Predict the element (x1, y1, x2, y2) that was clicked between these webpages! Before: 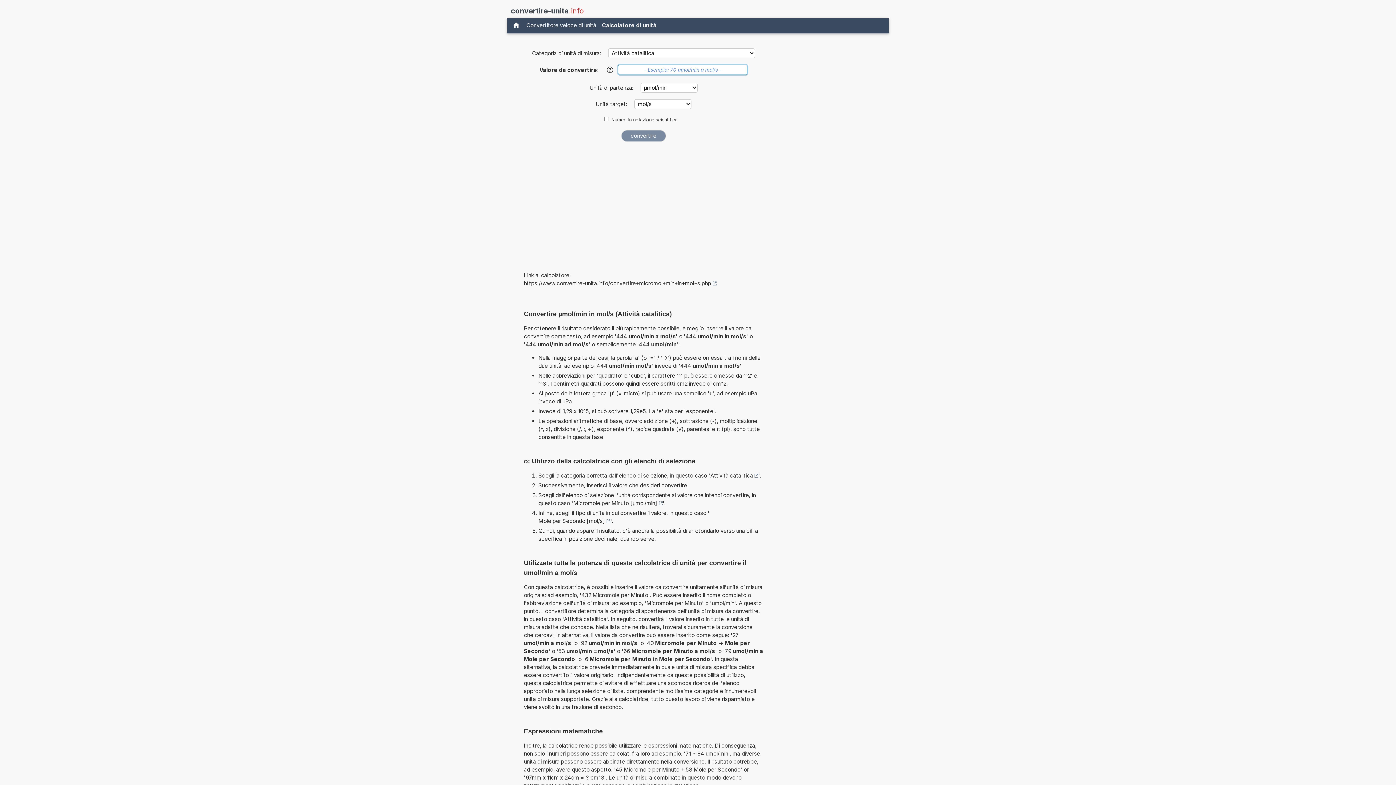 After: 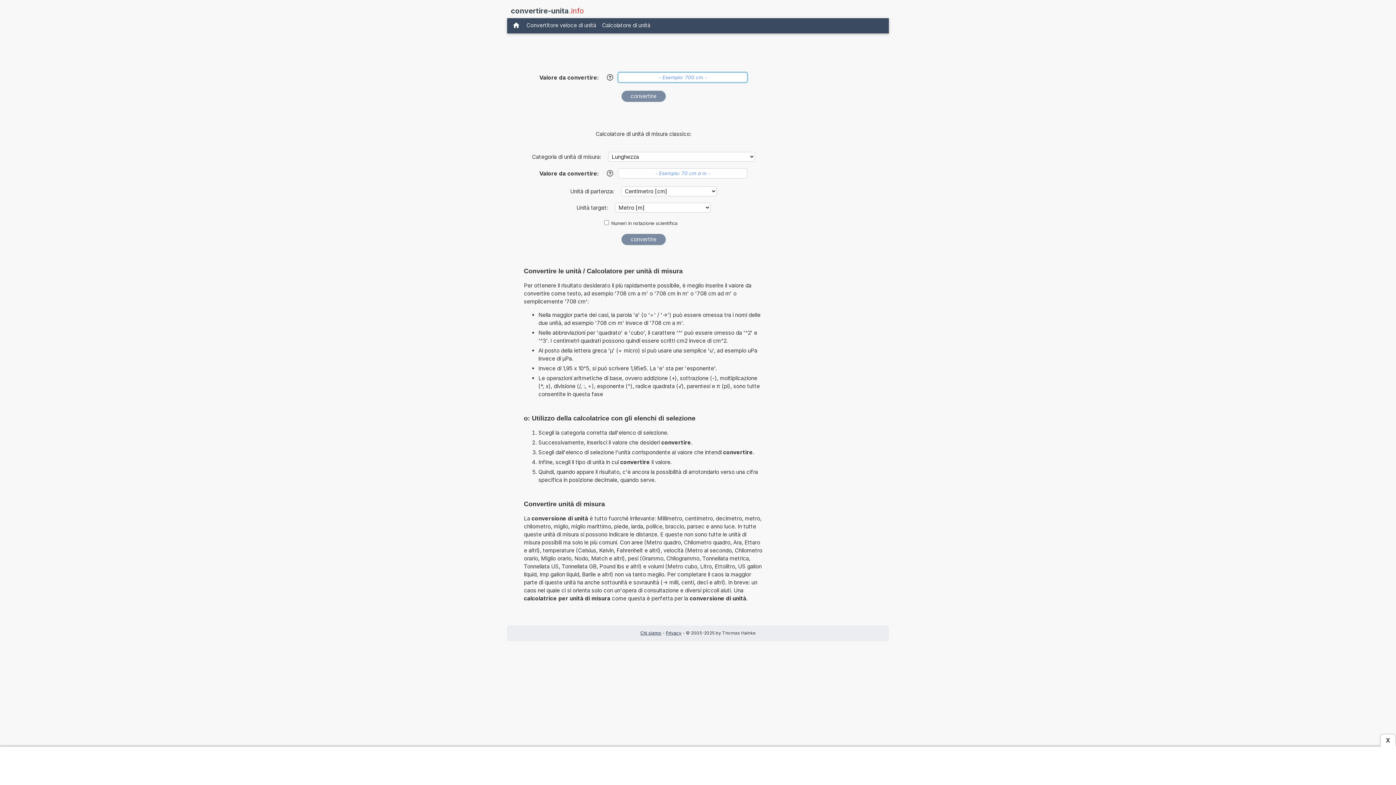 Action: bbox: (510, 5, 584, 16) label: convertire-unita.info